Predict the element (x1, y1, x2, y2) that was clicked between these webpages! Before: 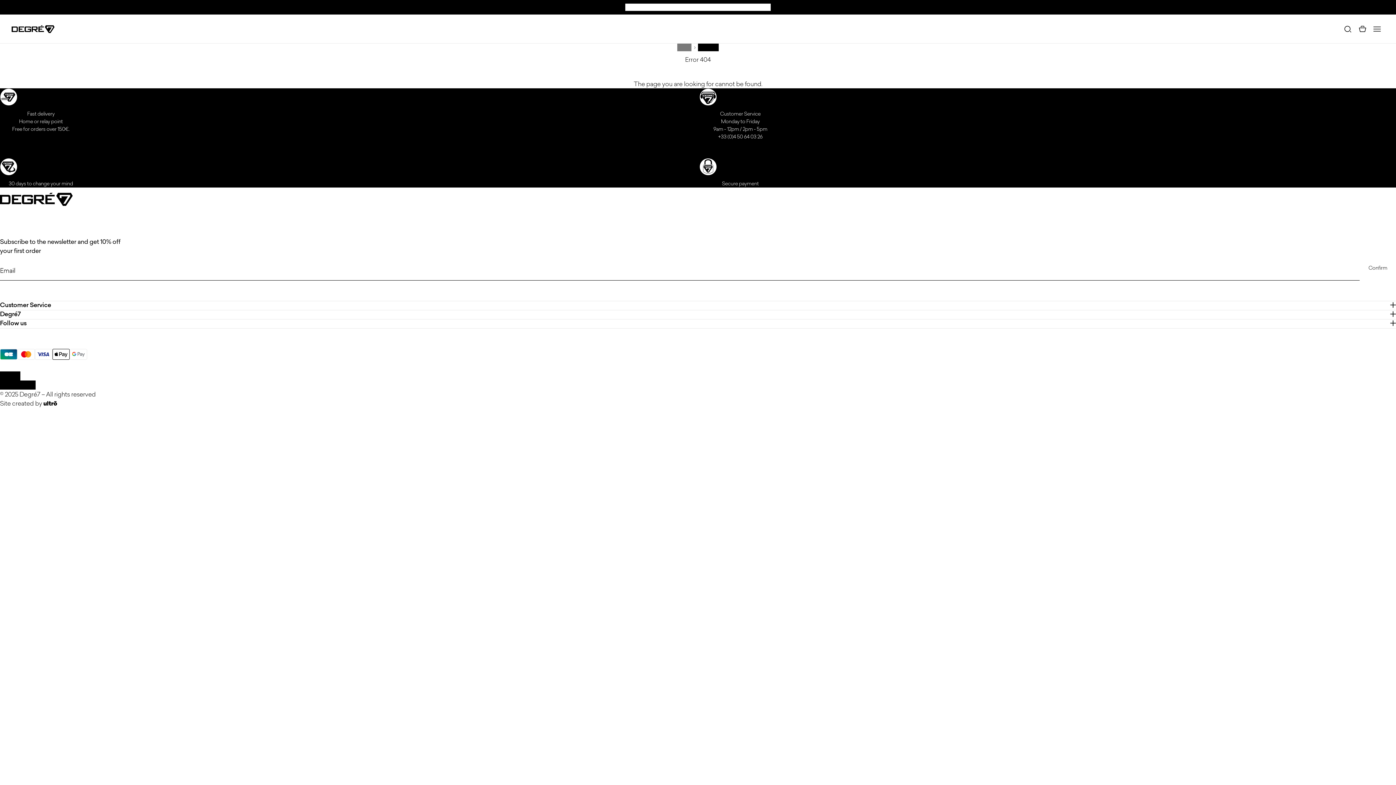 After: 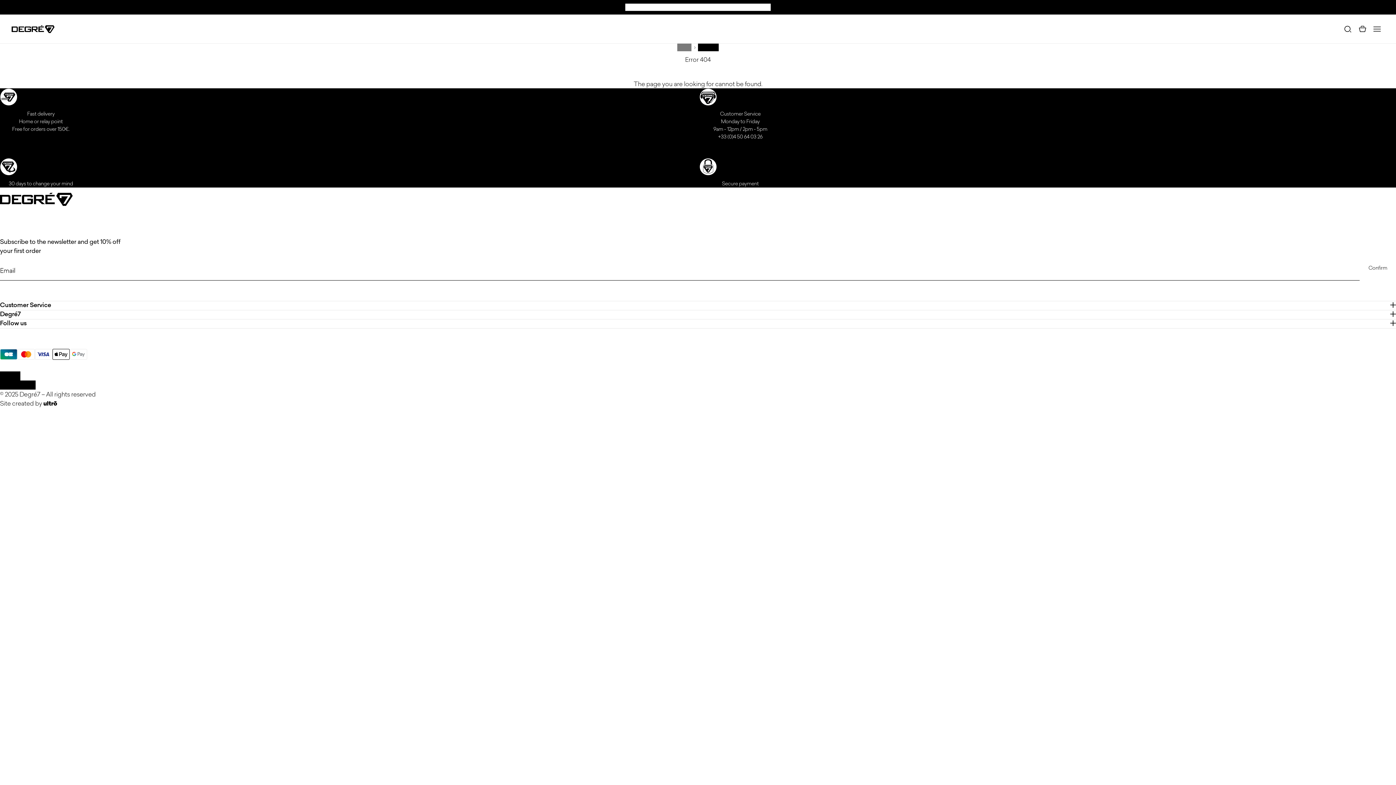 Action: label: Error 404 bbox: (698, 43, 718, 51)